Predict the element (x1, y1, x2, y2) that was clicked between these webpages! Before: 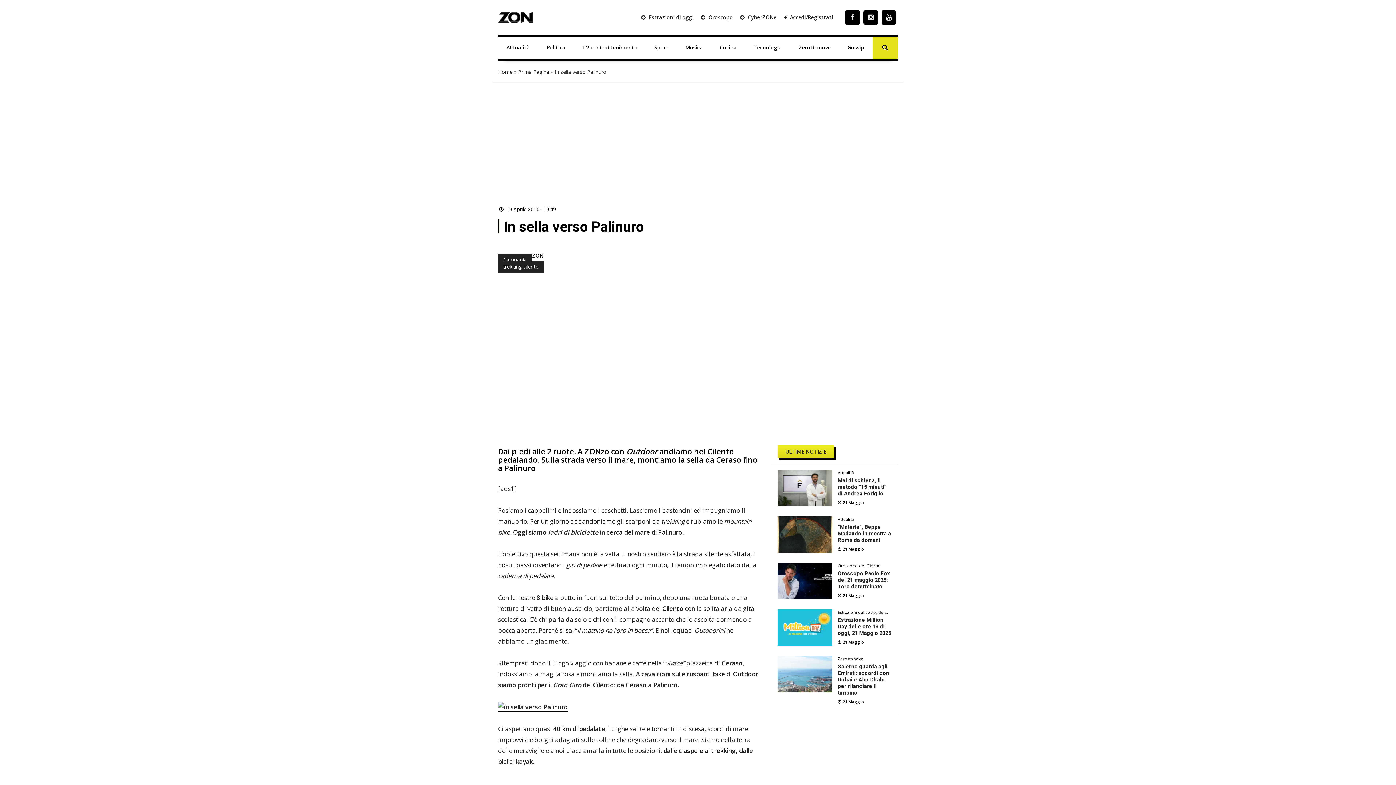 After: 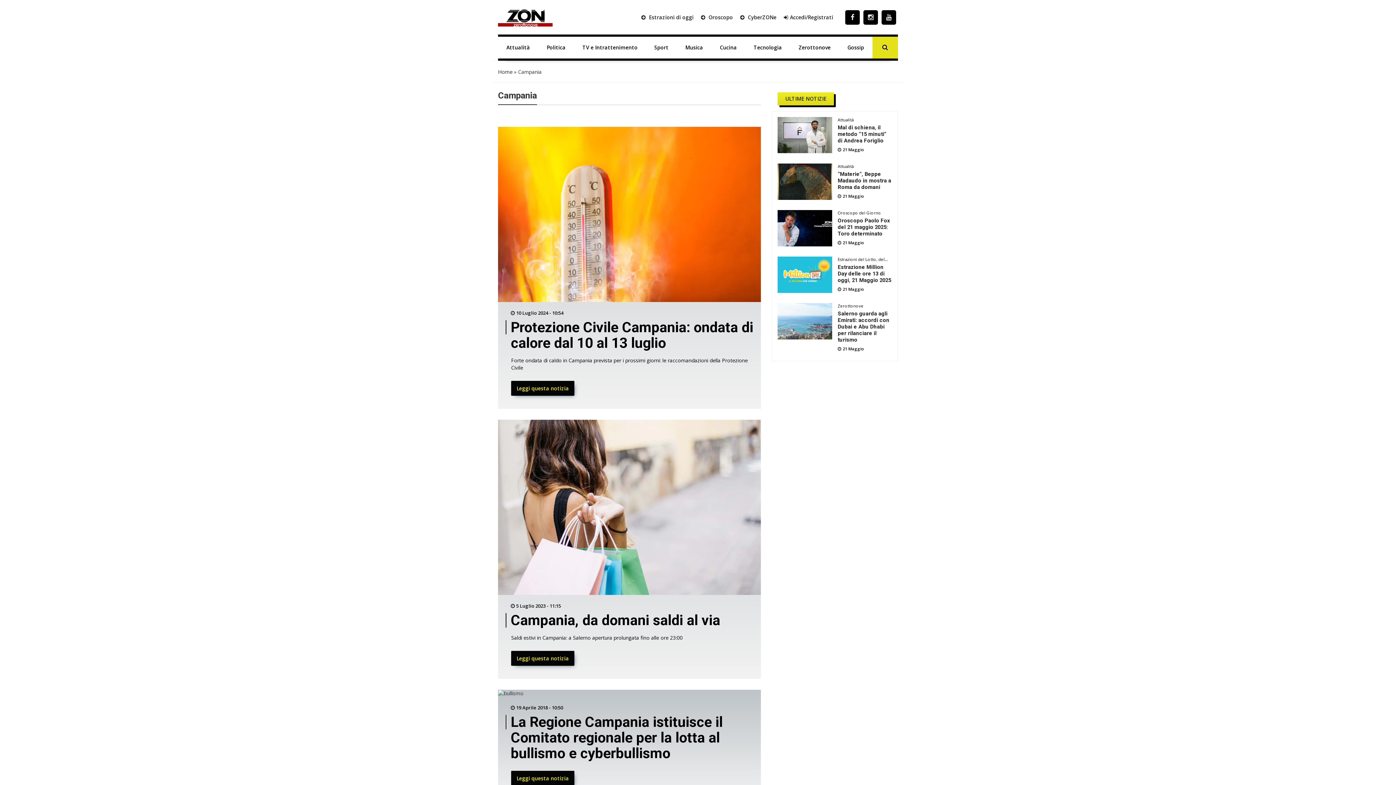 Action: label: Campania bbox: (498, 253, 532, 265)